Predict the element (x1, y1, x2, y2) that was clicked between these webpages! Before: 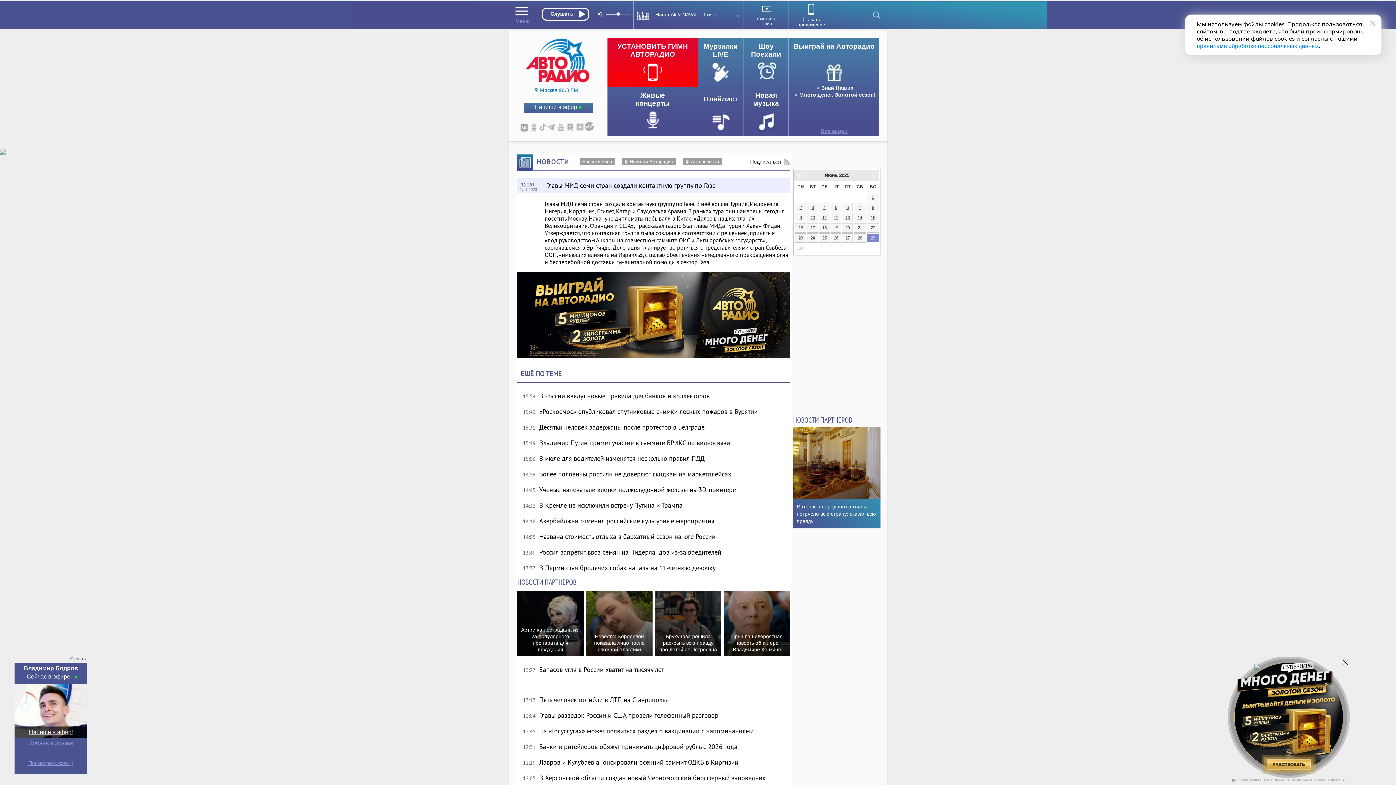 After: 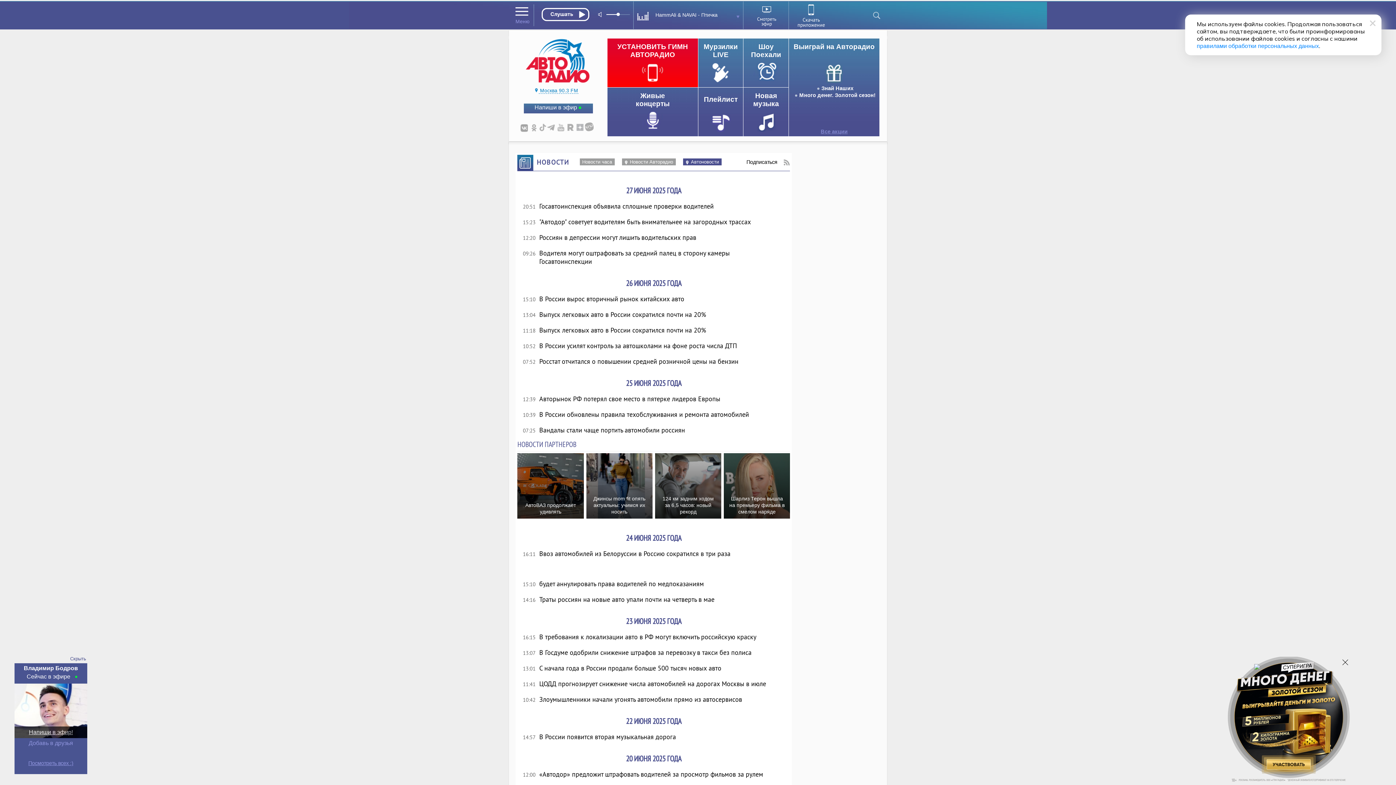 Action: bbox: (683, 158, 721, 165) label: Автоновости